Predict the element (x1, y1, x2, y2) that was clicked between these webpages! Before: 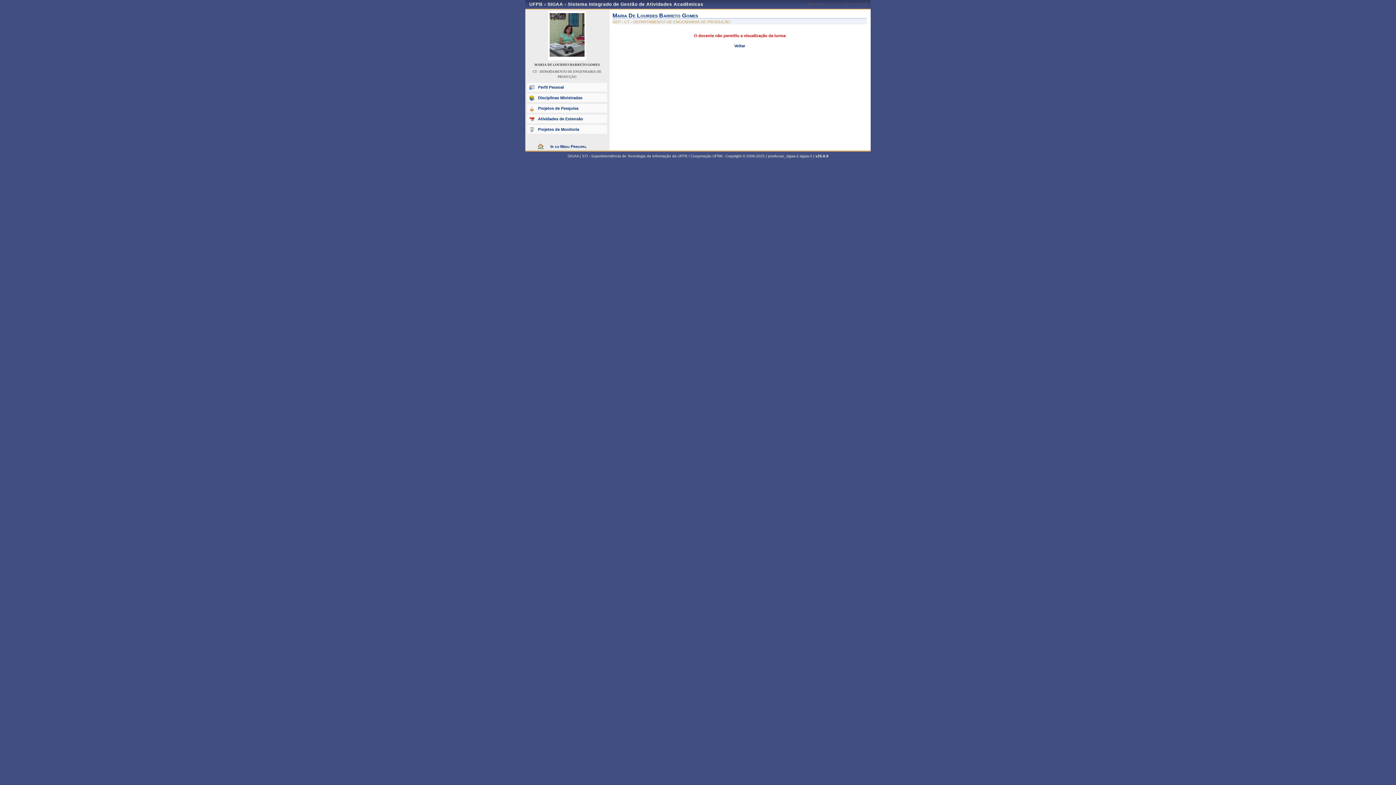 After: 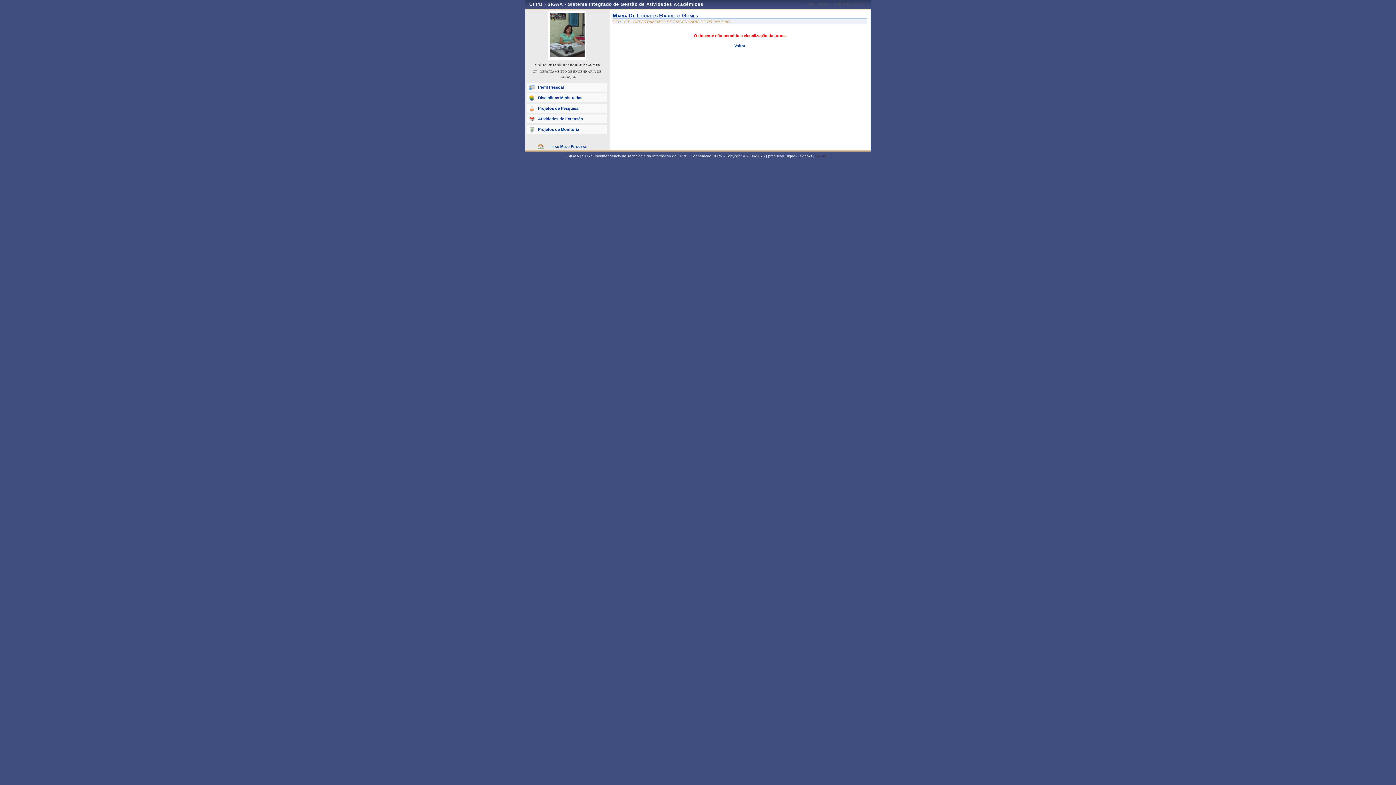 Action: bbox: (815, 154, 828, 158) label: v25.6.9